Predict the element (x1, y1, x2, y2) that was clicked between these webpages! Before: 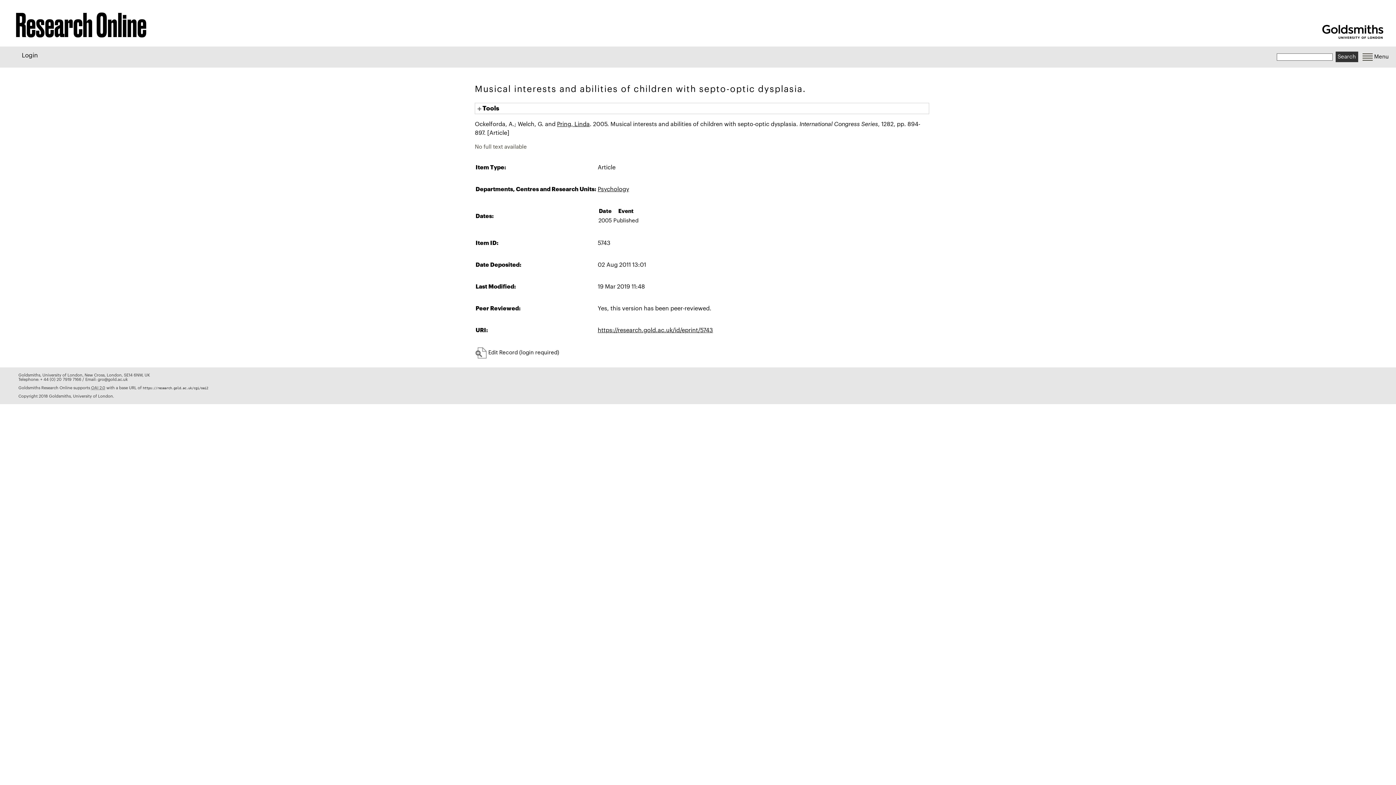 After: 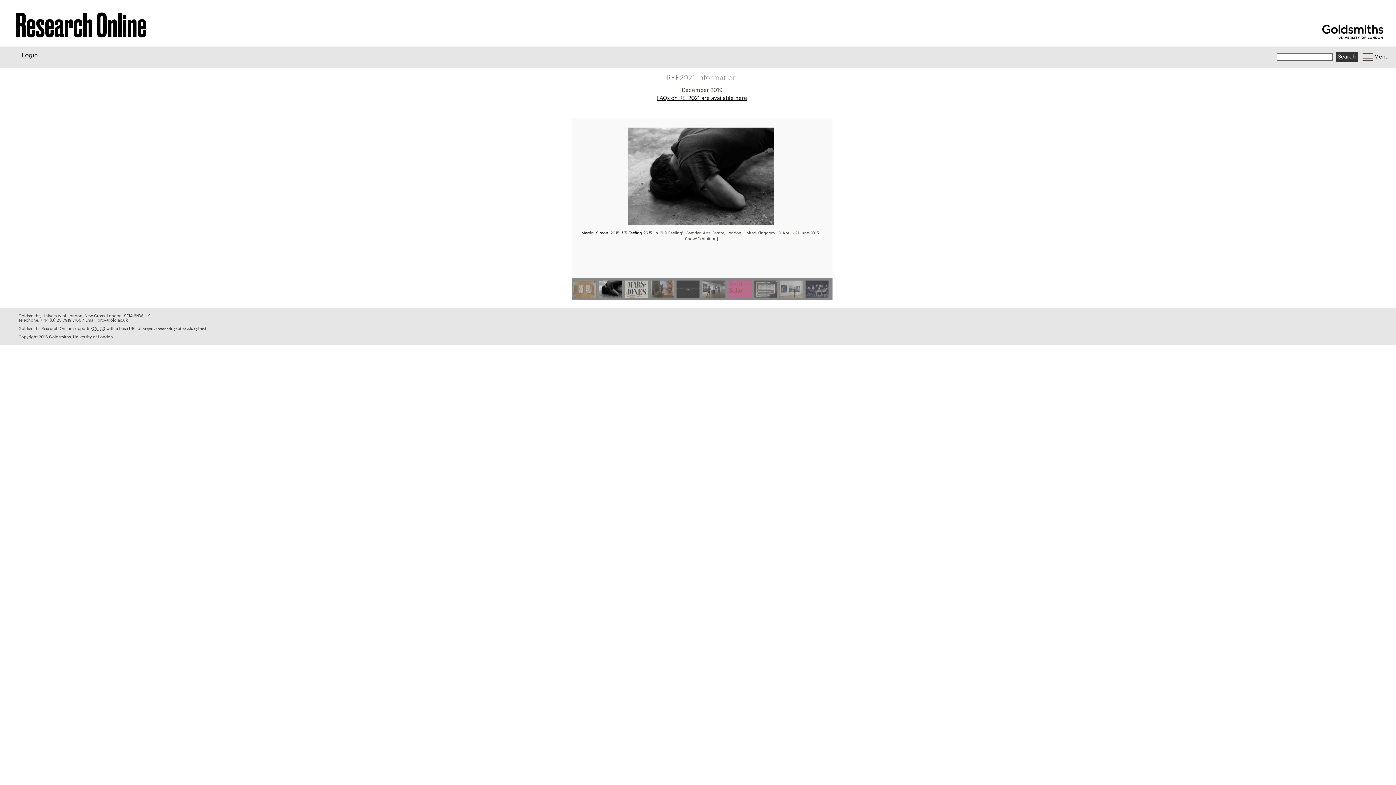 Action: bbox: (1249, 0, 1315, 25)